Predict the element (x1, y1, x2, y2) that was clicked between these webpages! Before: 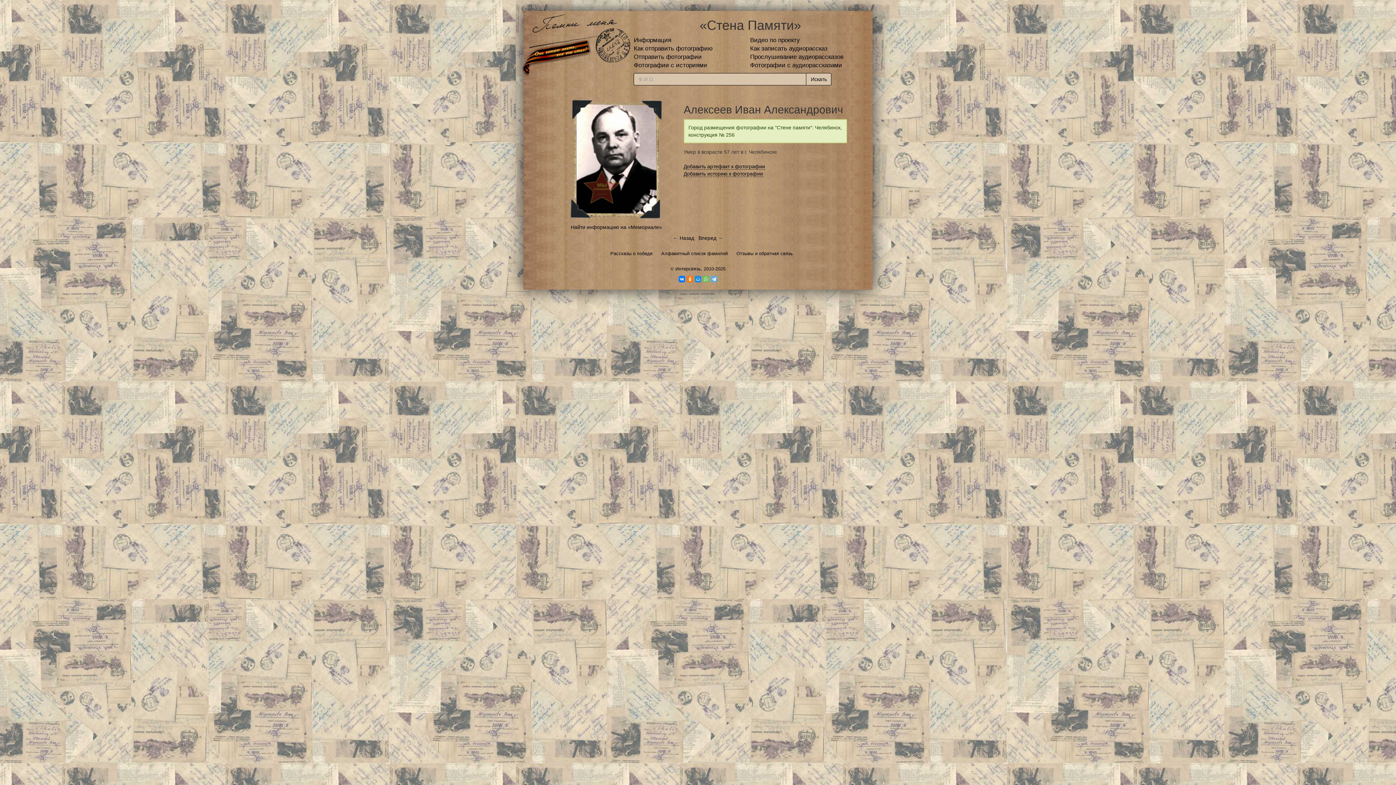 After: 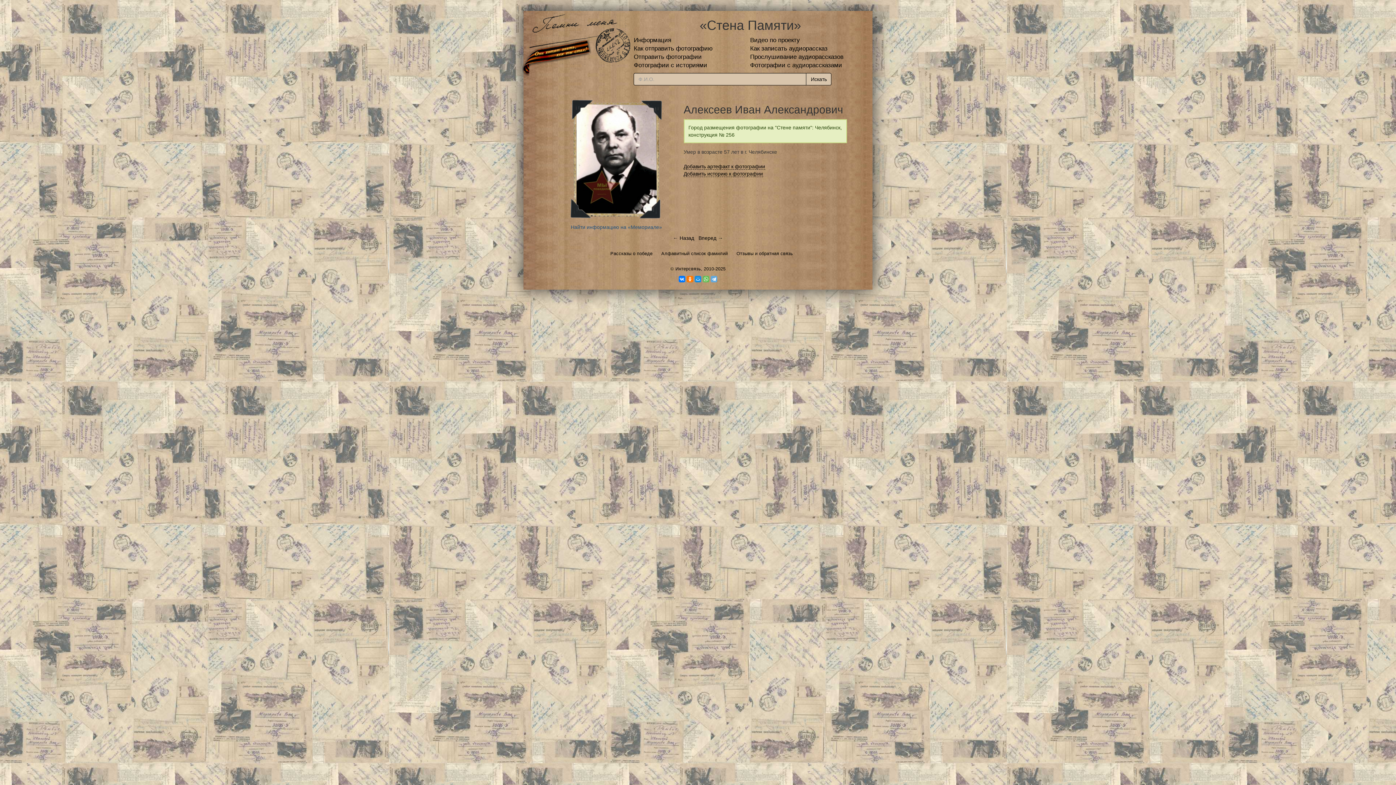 Action: label: Найти информацию на «Мемориале» bbox: (570, 224, 662, 230)